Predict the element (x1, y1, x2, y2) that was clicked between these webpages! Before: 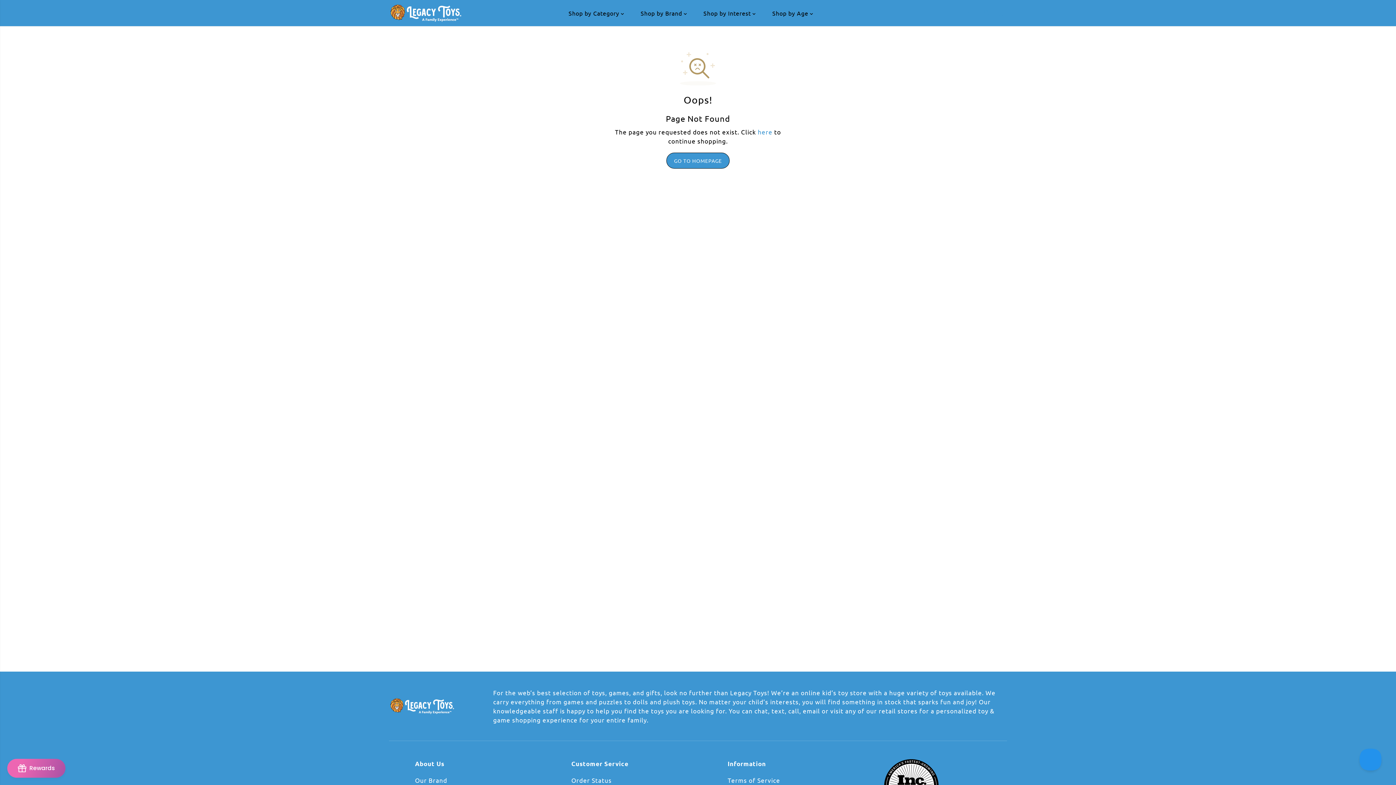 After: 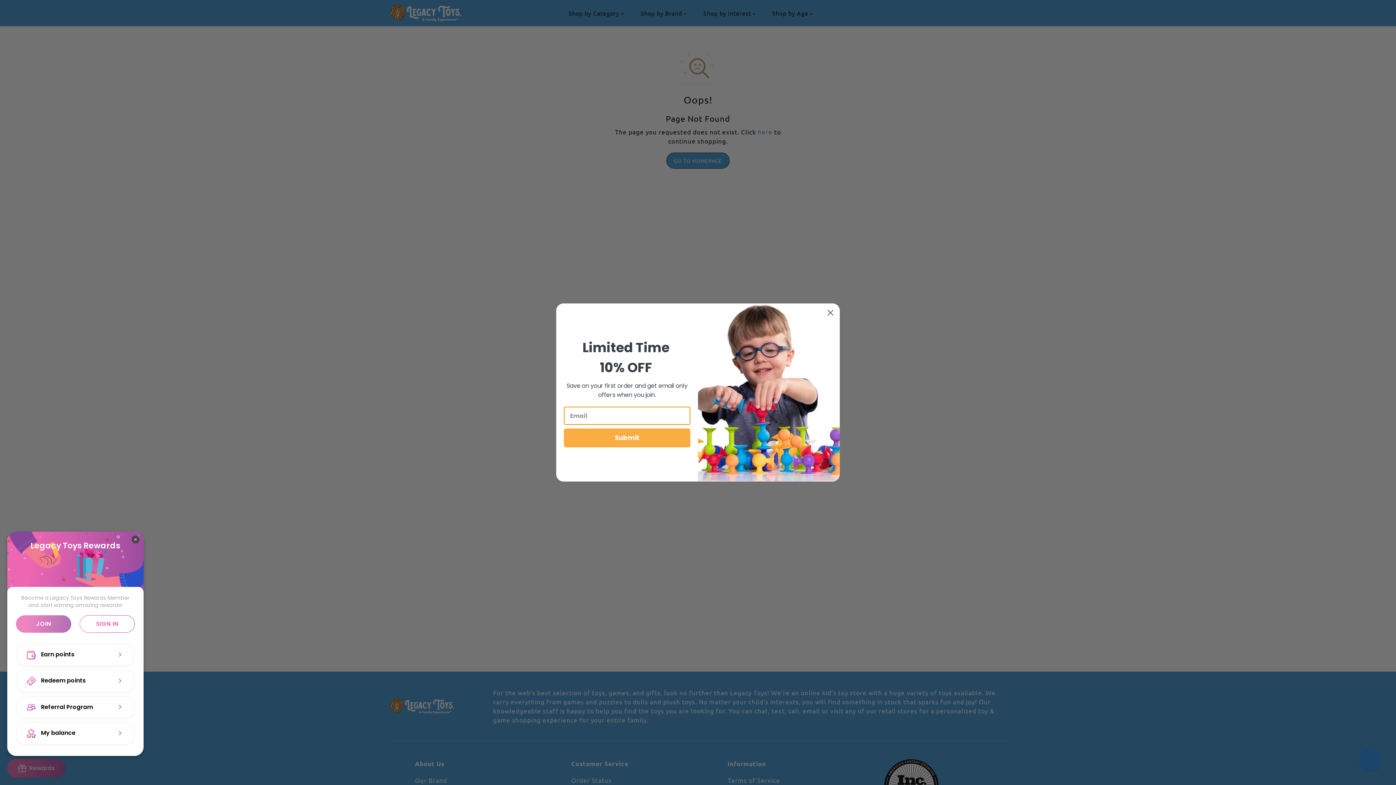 Action: bbox: (7, 759, 65, 778) label: BON-Loyalty-btn